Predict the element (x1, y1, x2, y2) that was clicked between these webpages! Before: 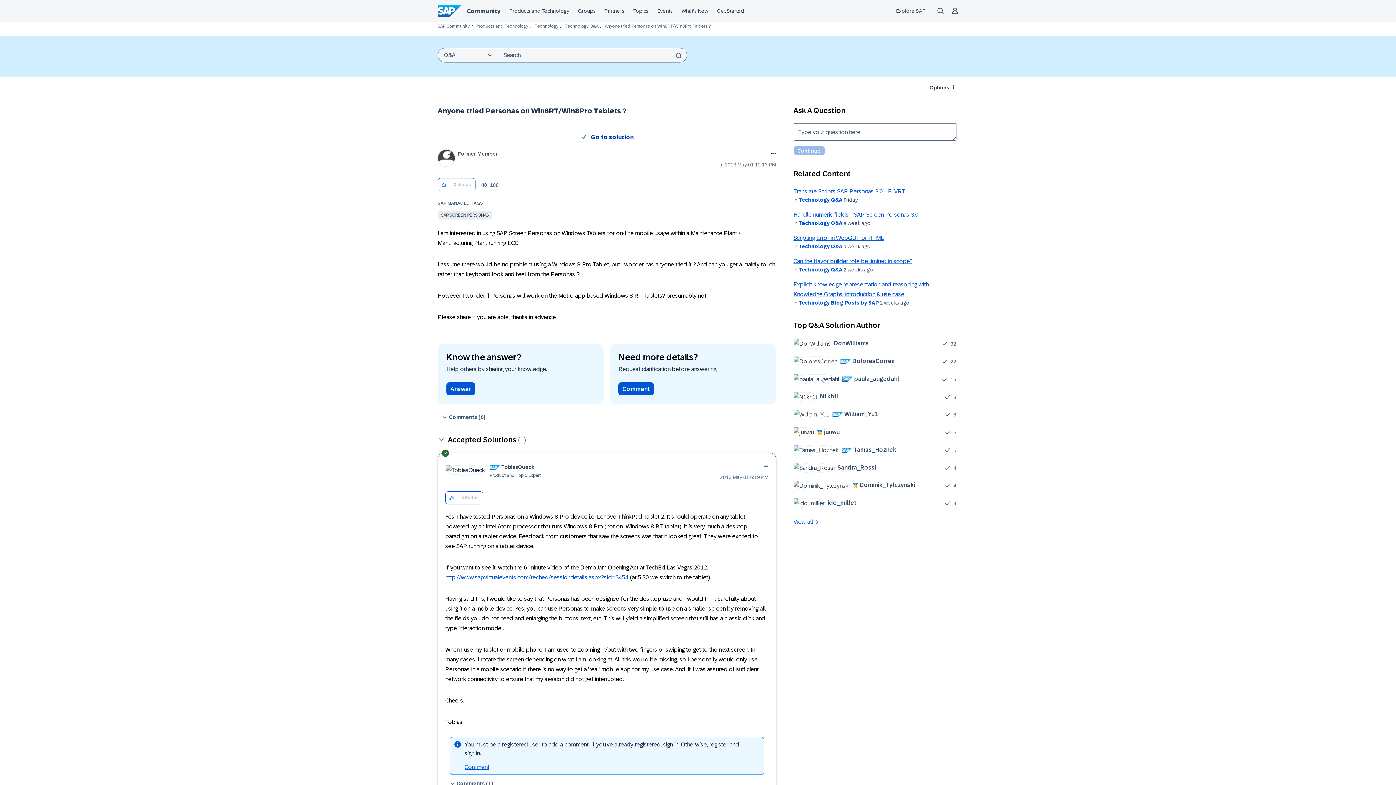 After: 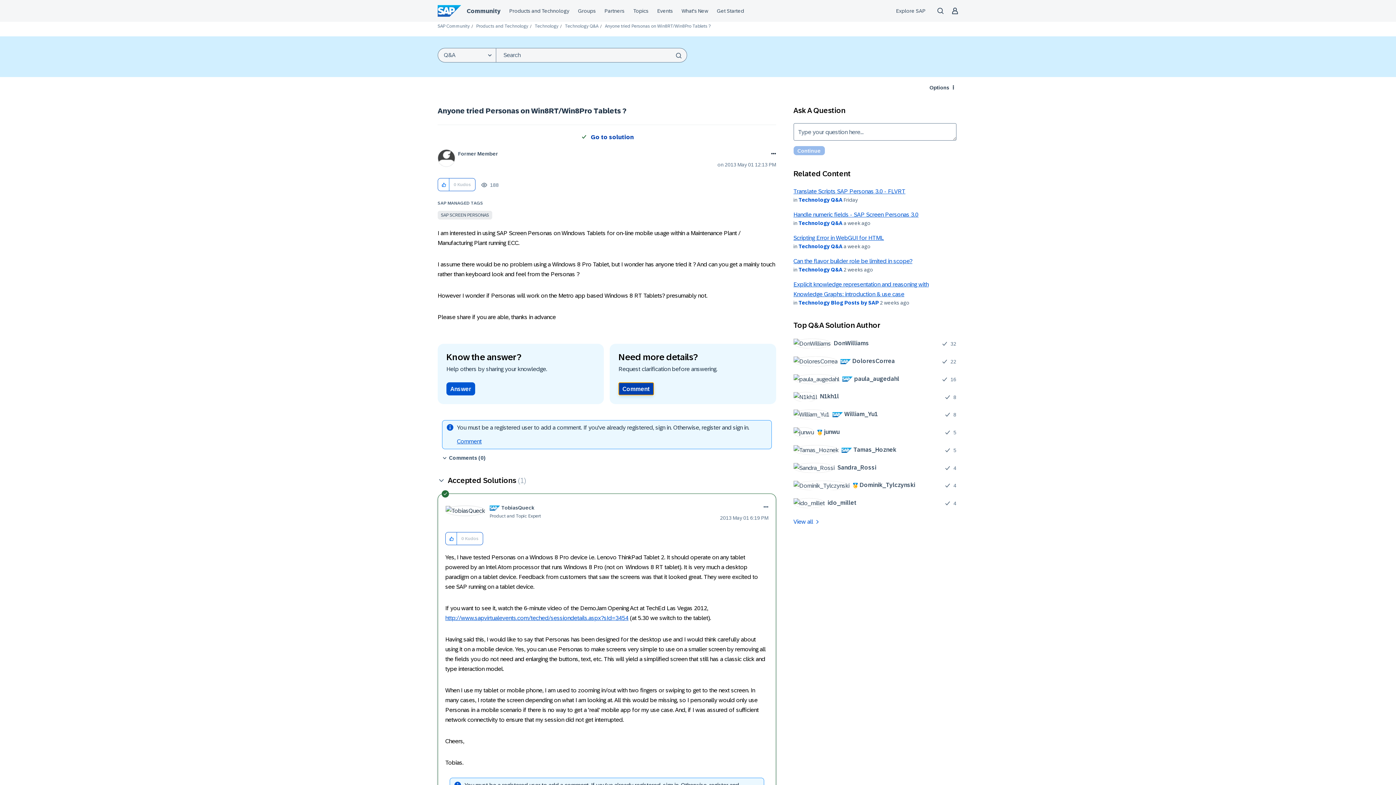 Action: label: Comment bbox: (618, 382, 654, 395)